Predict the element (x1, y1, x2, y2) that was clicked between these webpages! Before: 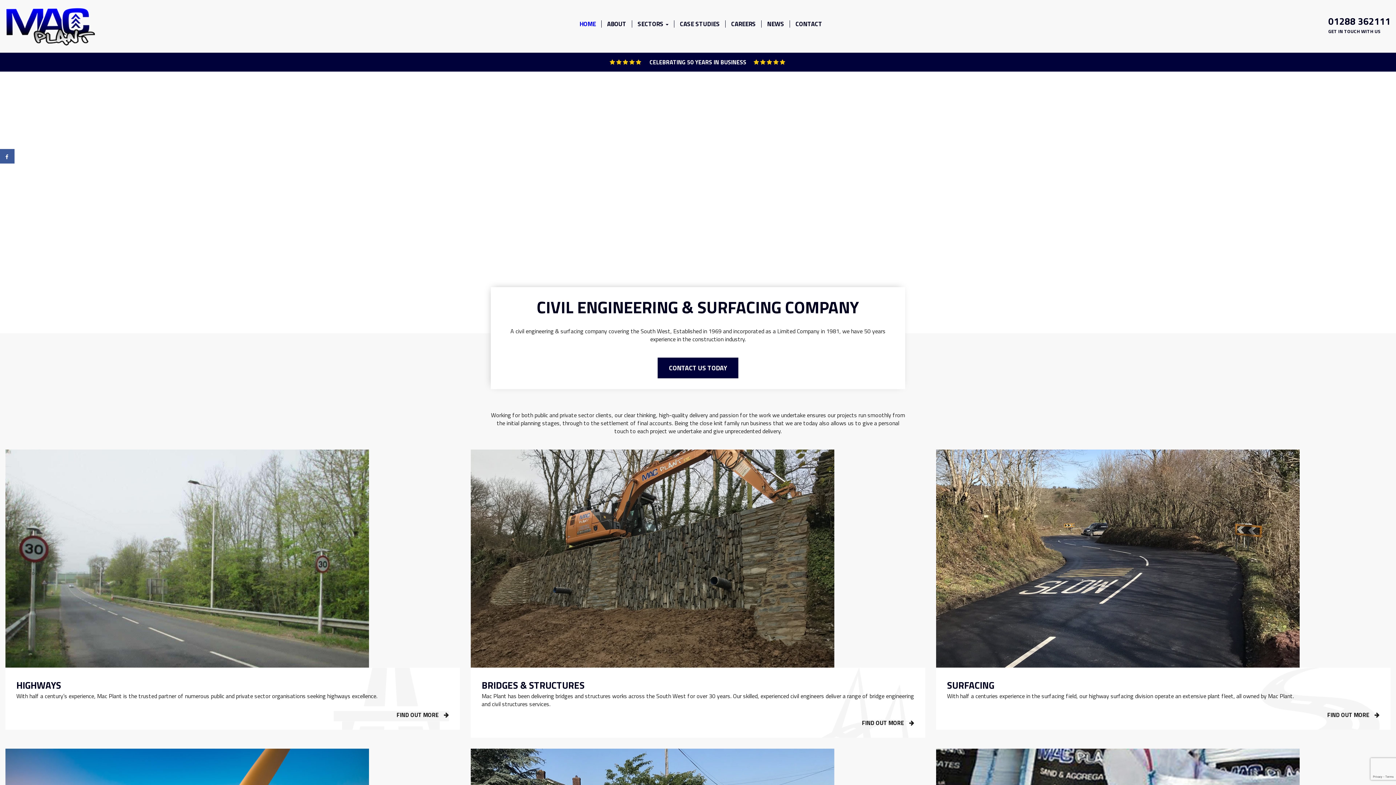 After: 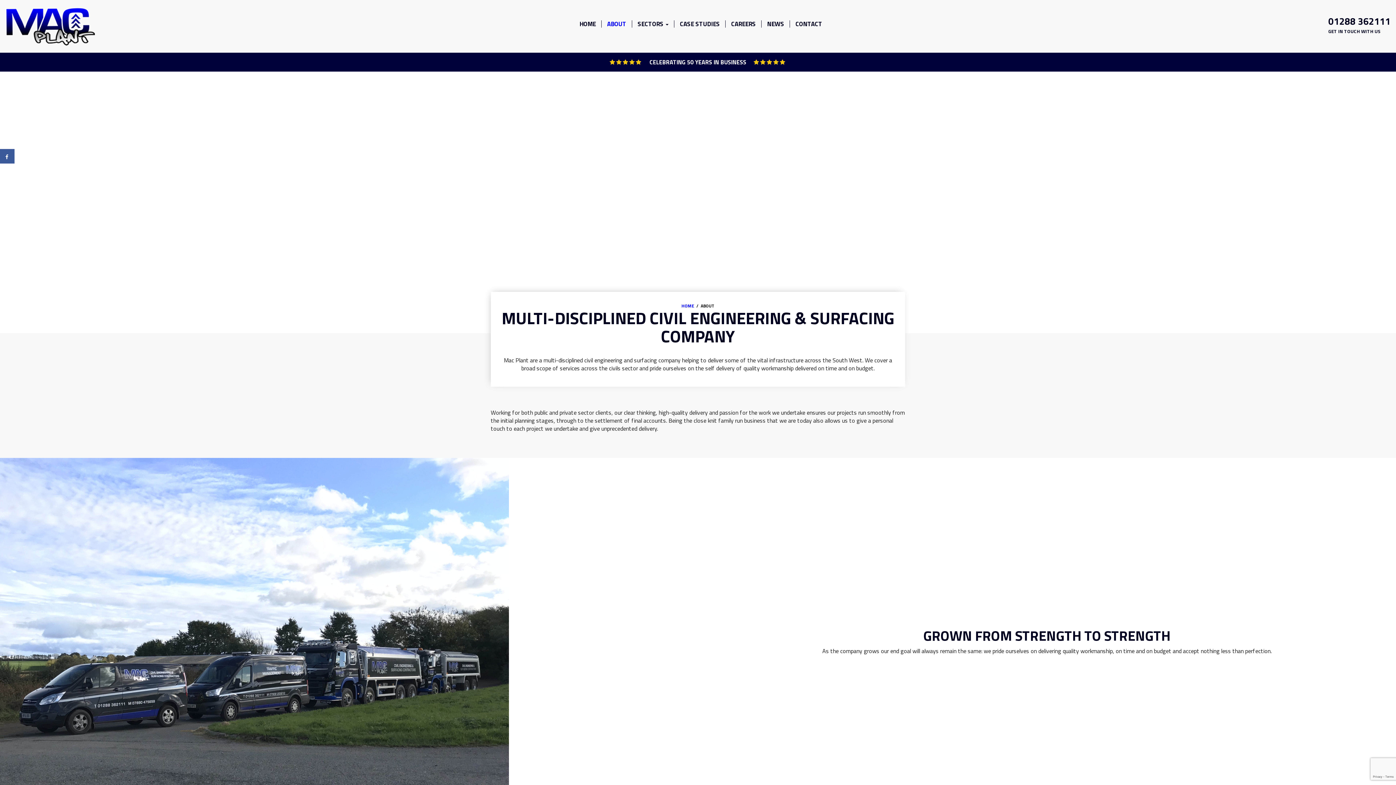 Action: label: ABOUT bbox: (601, 20, 632, 27)